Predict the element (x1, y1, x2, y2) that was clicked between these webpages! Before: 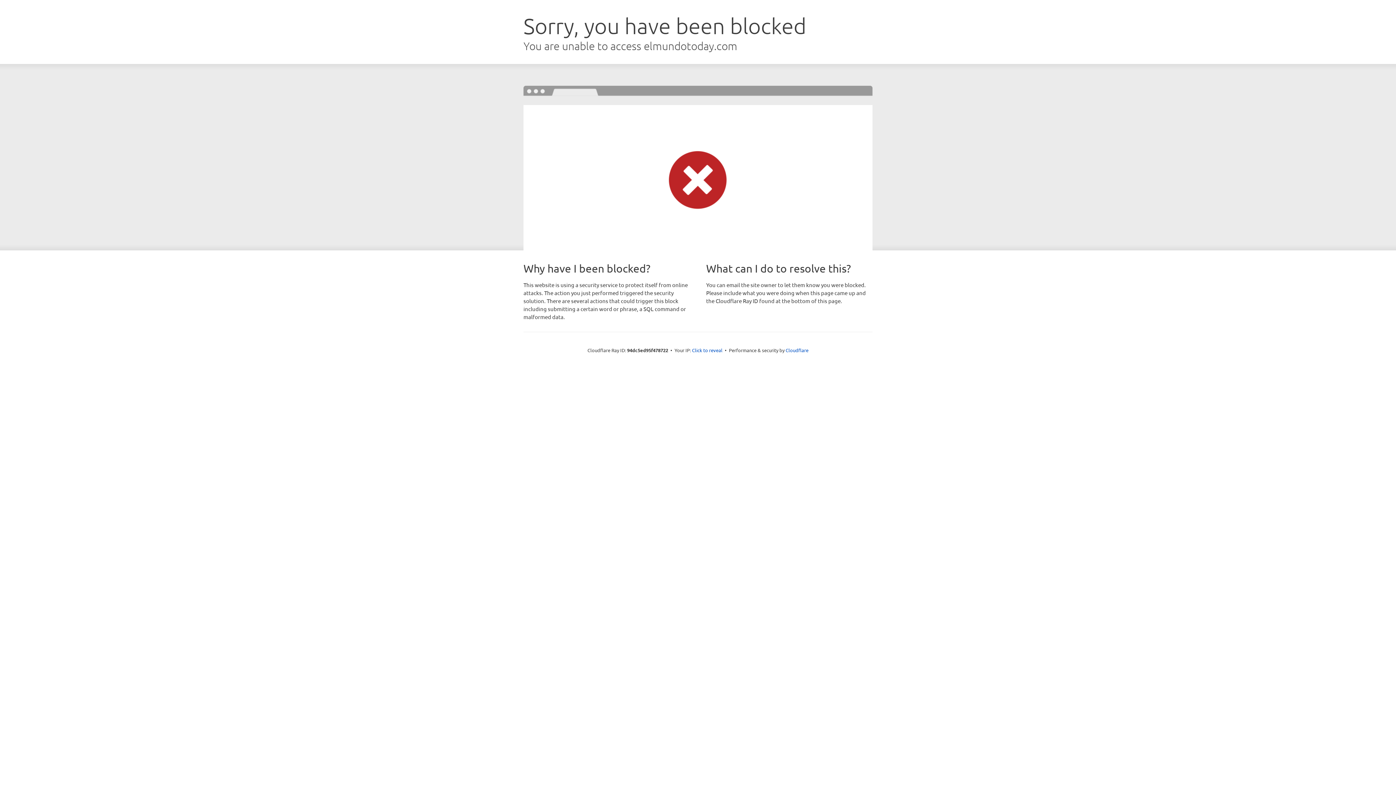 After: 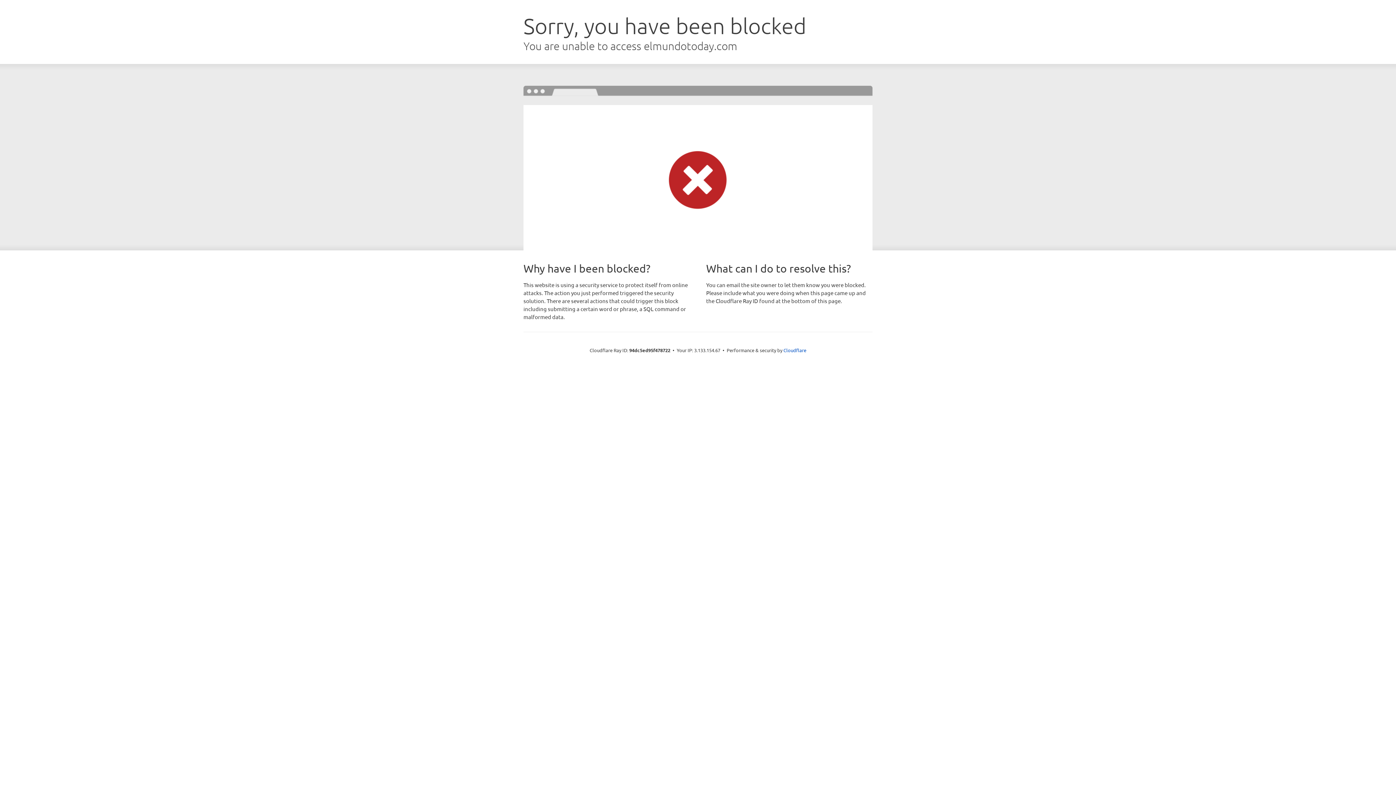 Action: bbox: (692, 346, 722, 353) label: Click to reveal